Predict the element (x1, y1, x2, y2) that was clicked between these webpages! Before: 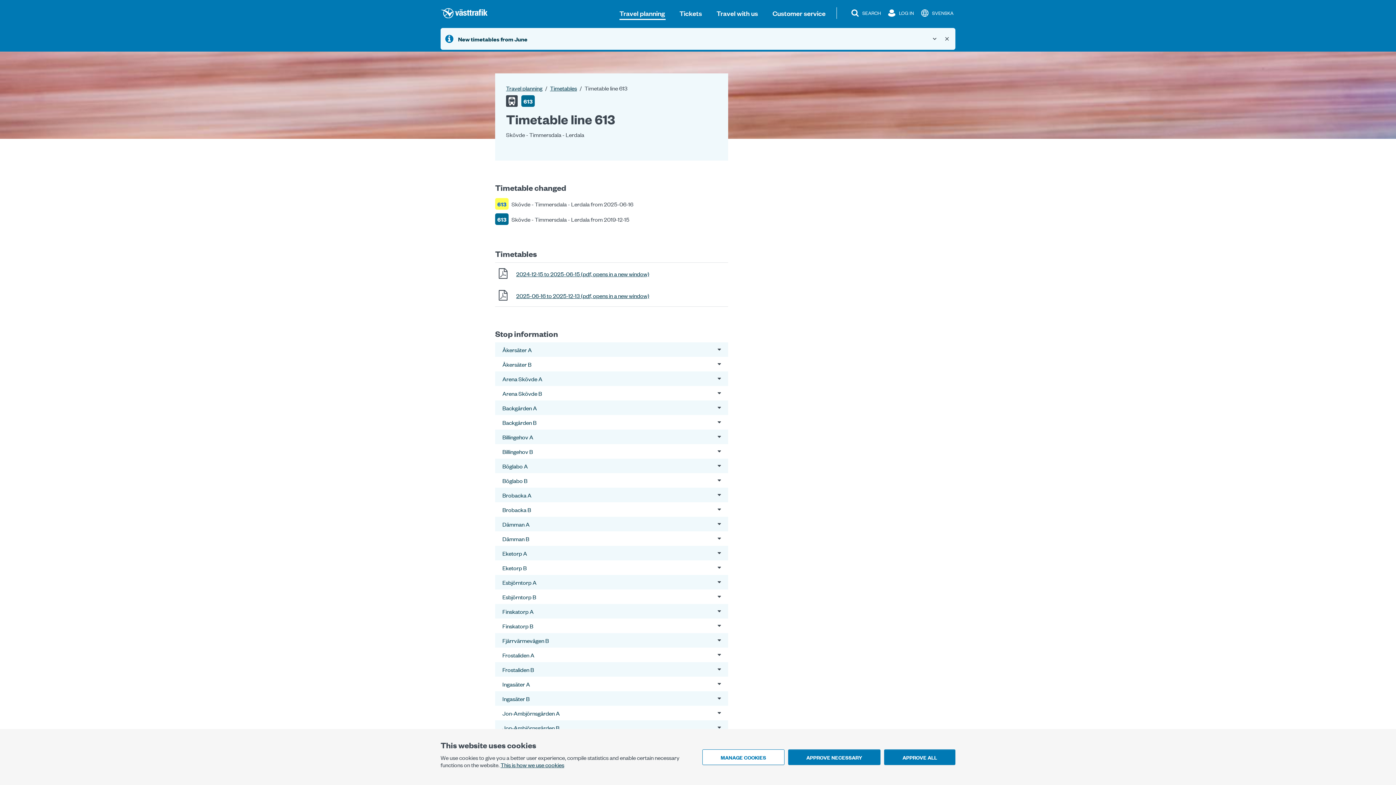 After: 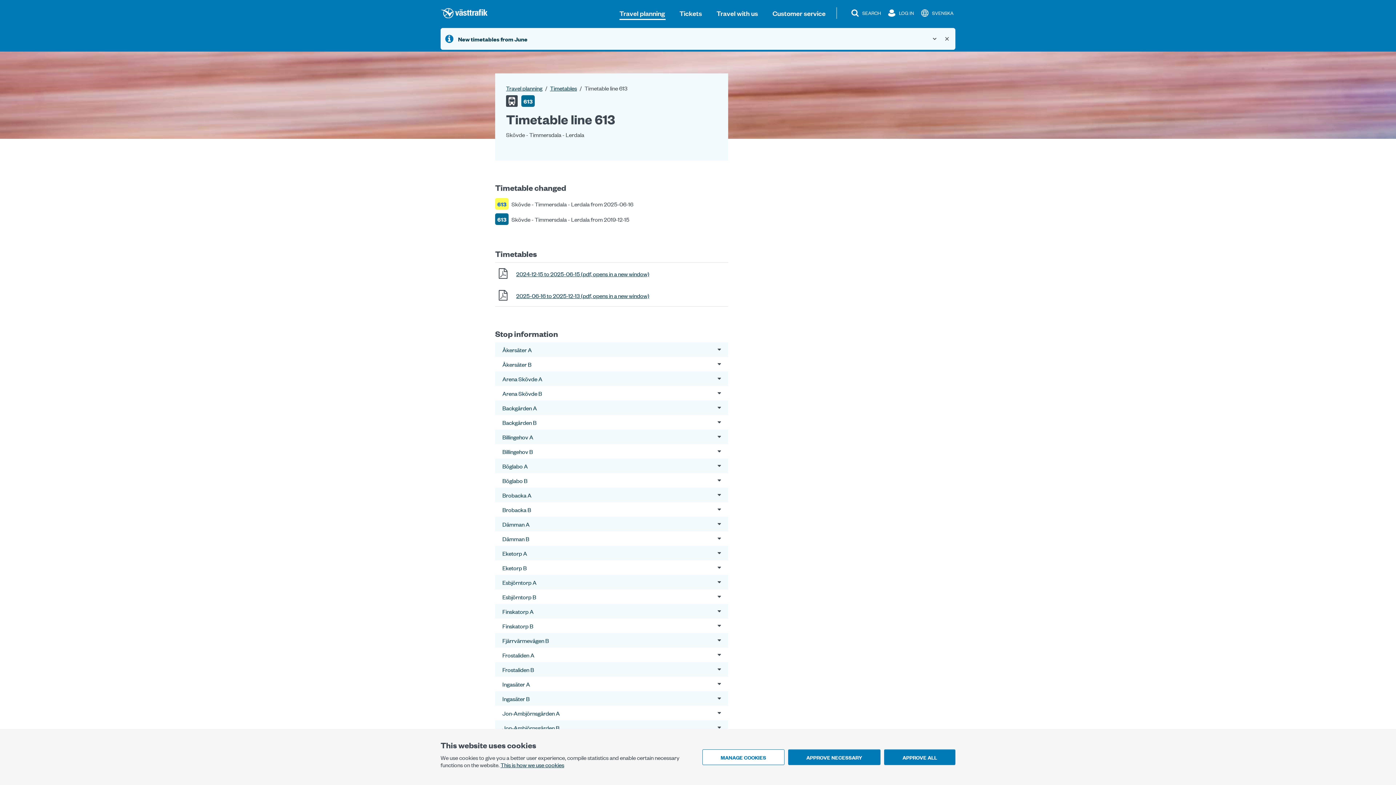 Action: label: Timetable line 613
2024-12-15 to 2025-06-15 (pdf, opens in a new window) bbox: (498, 270, 724, 277)